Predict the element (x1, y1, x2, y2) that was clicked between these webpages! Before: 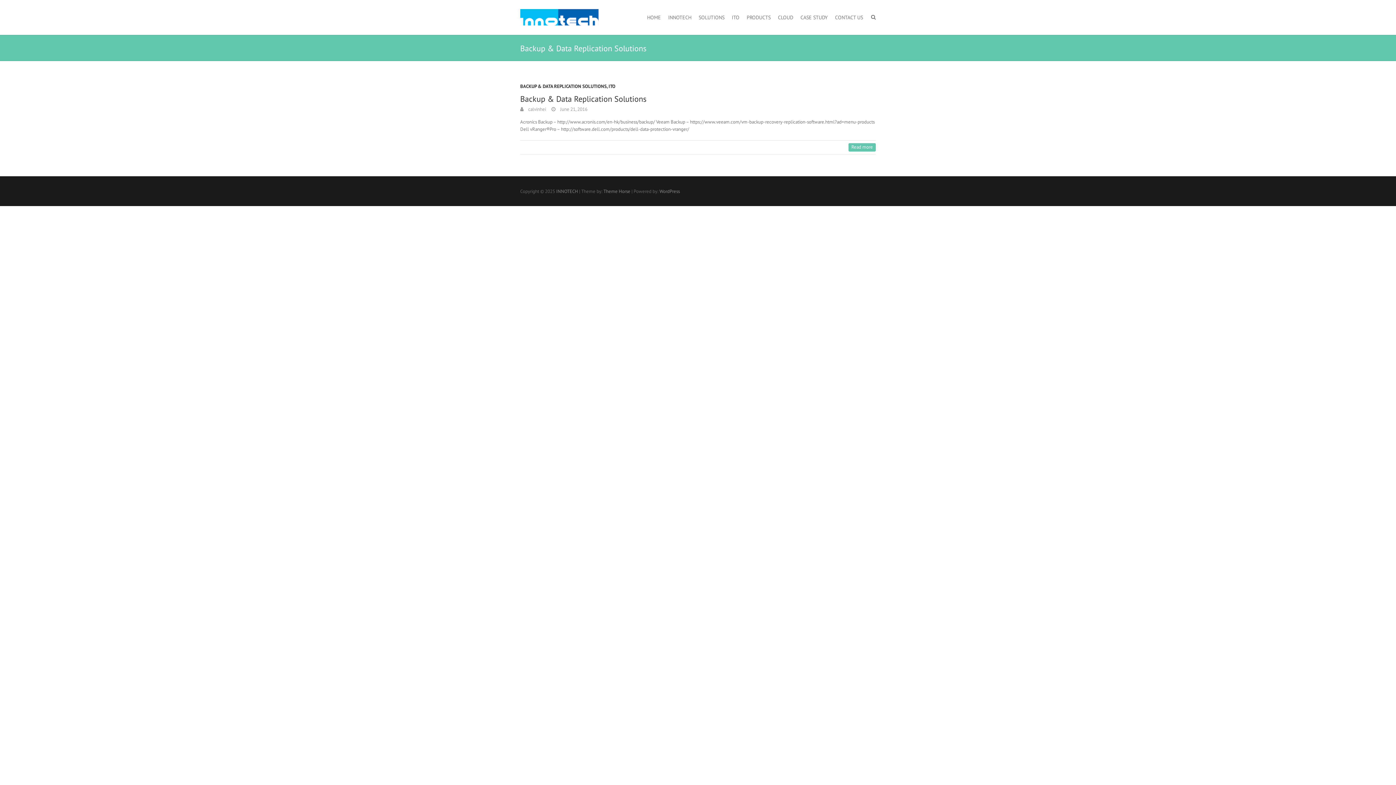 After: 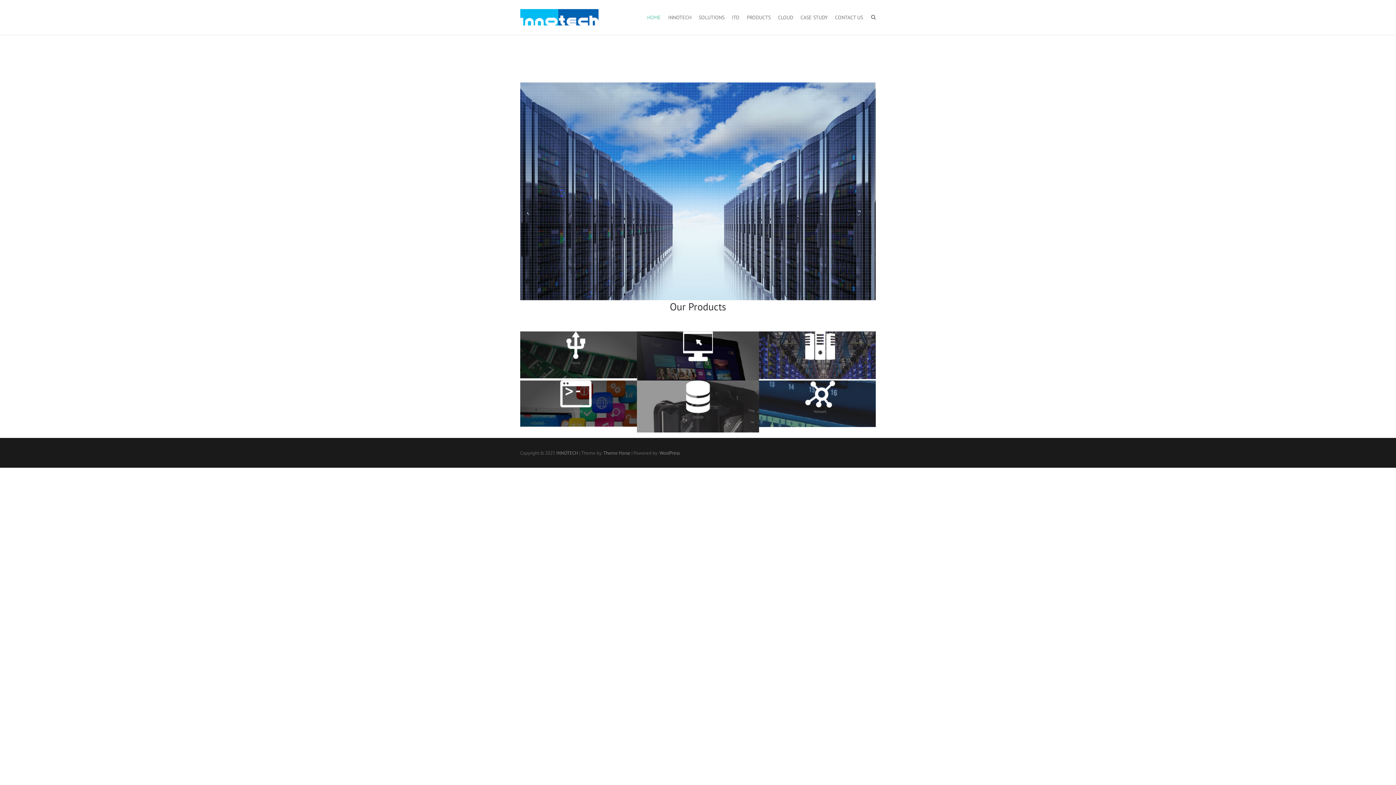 Action: bbox: (556, 188, 578, 194) label: INNOTECH